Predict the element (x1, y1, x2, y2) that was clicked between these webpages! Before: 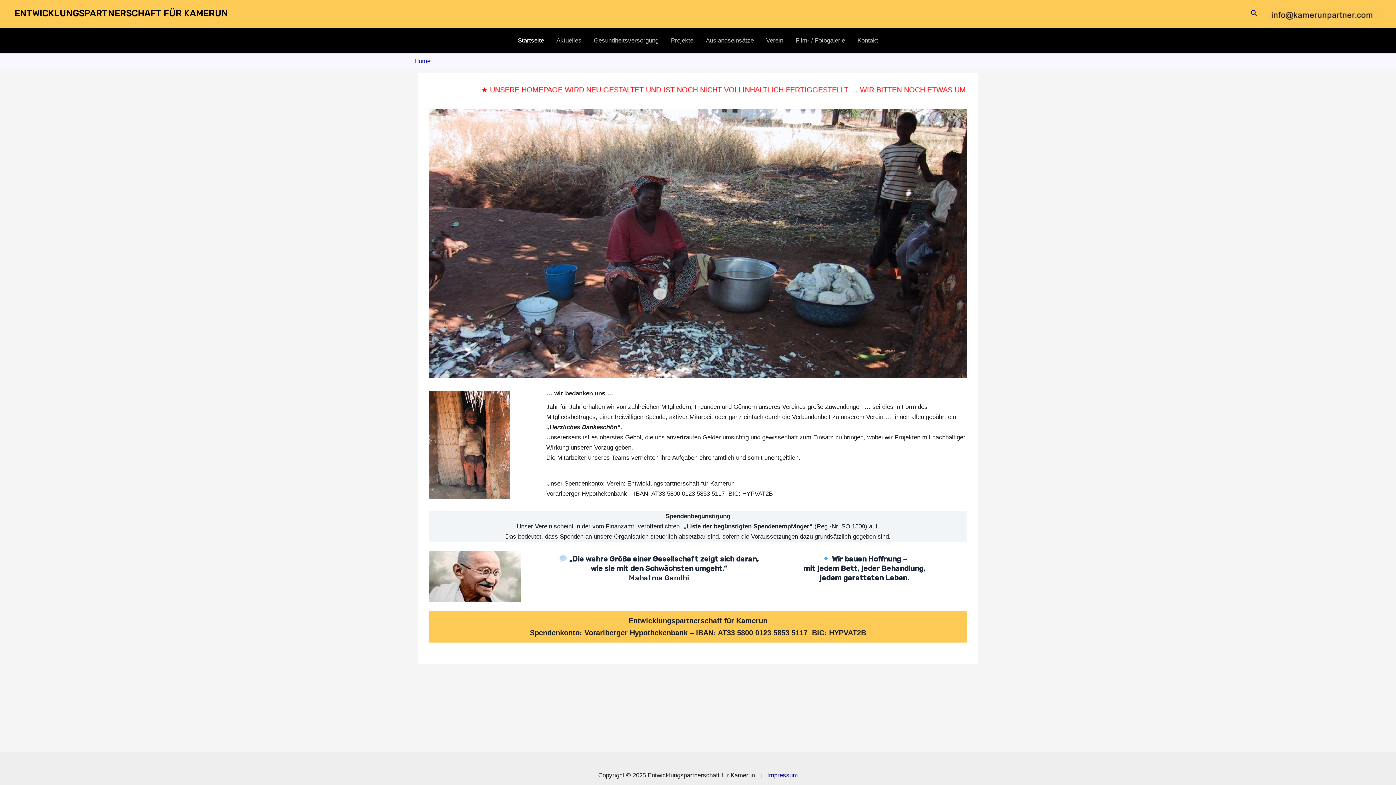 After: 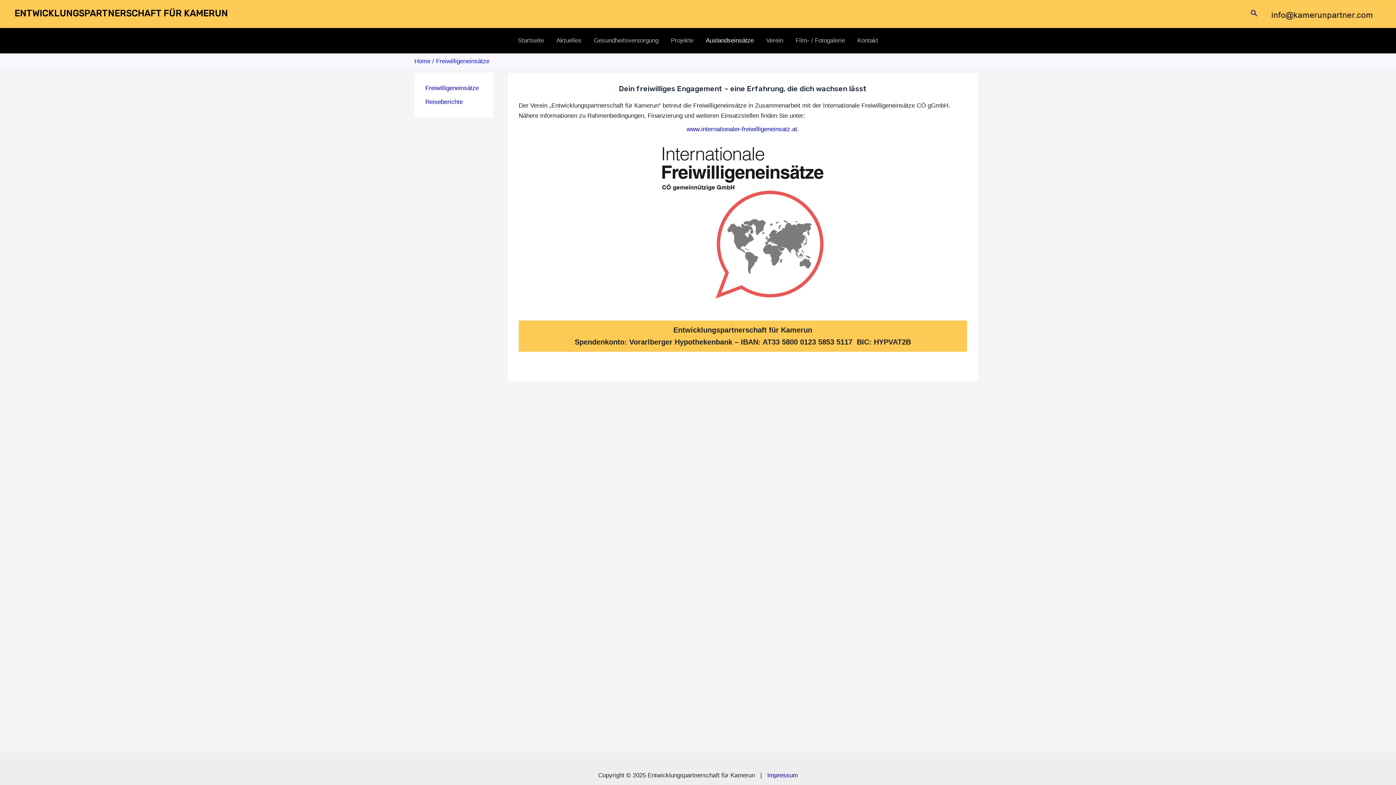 Action: bbox: (699, 35, 760, 45) label: Auslandseinsätze